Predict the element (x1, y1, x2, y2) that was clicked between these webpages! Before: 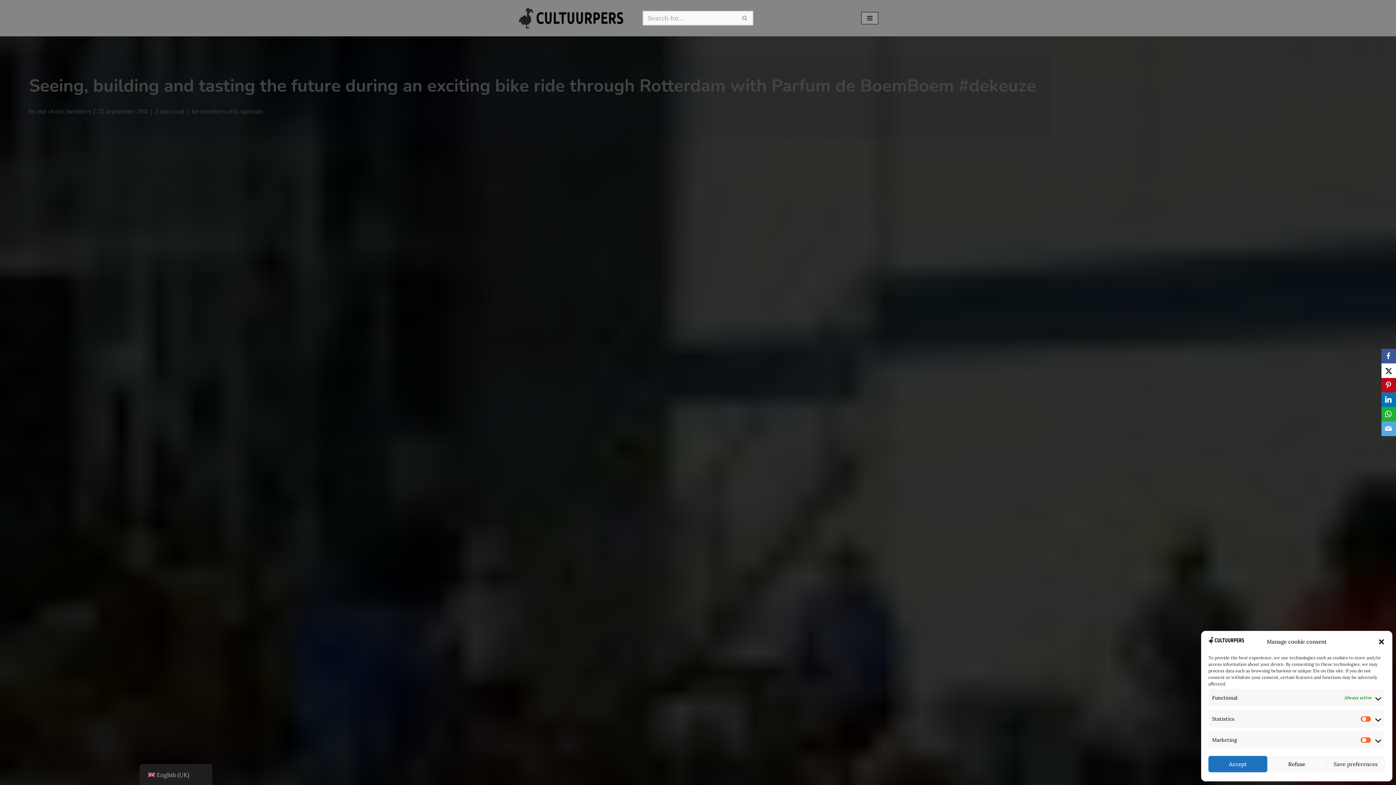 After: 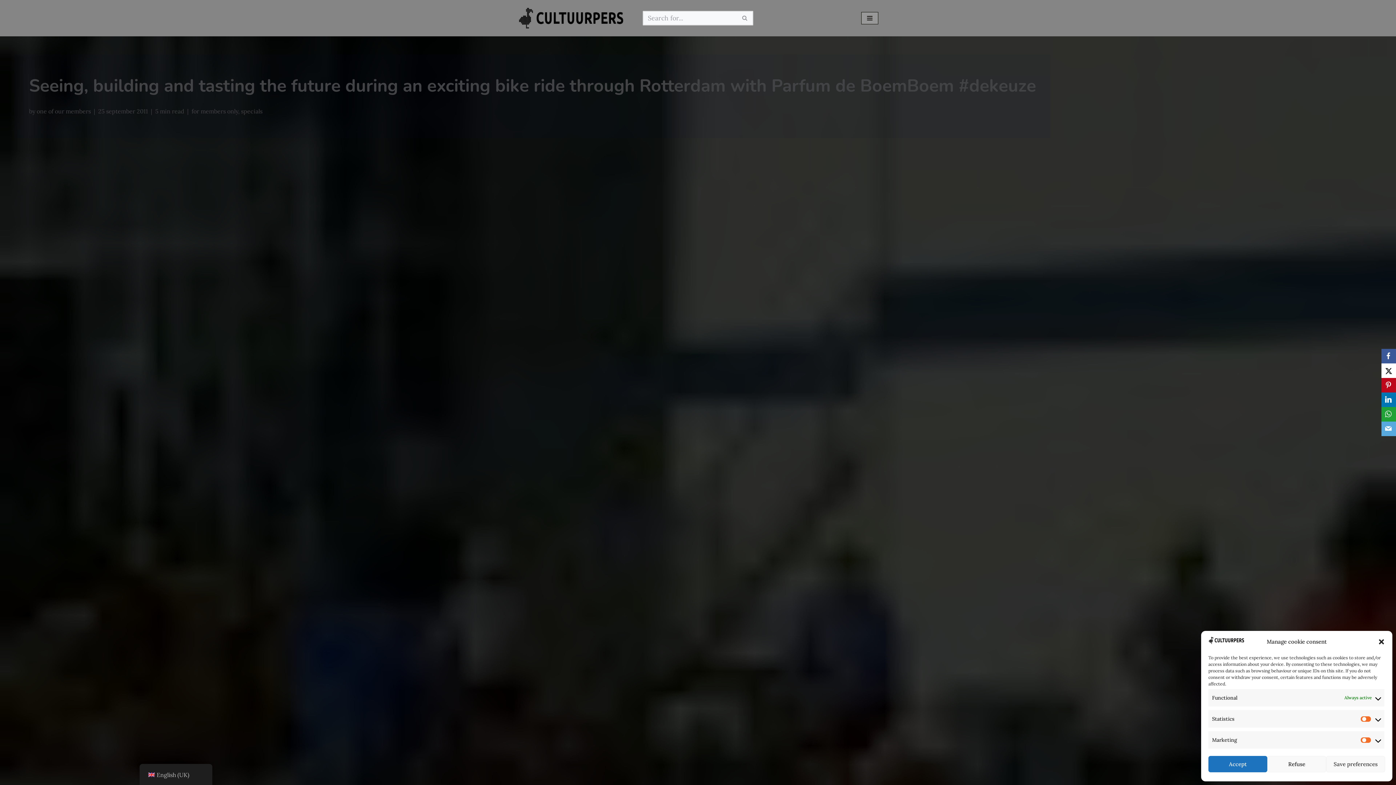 Action: label: WhatsApp bbox: (1381, 407, 1396, 421)